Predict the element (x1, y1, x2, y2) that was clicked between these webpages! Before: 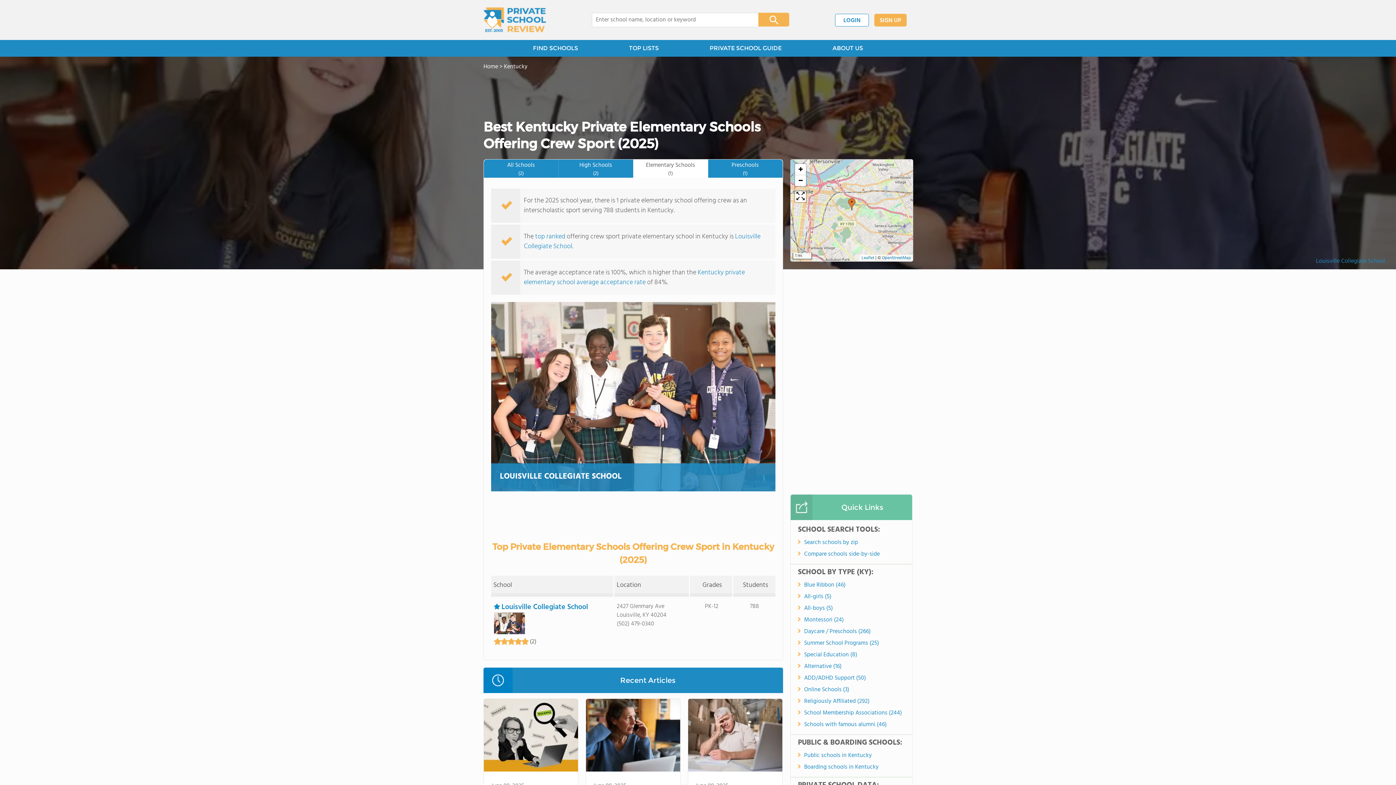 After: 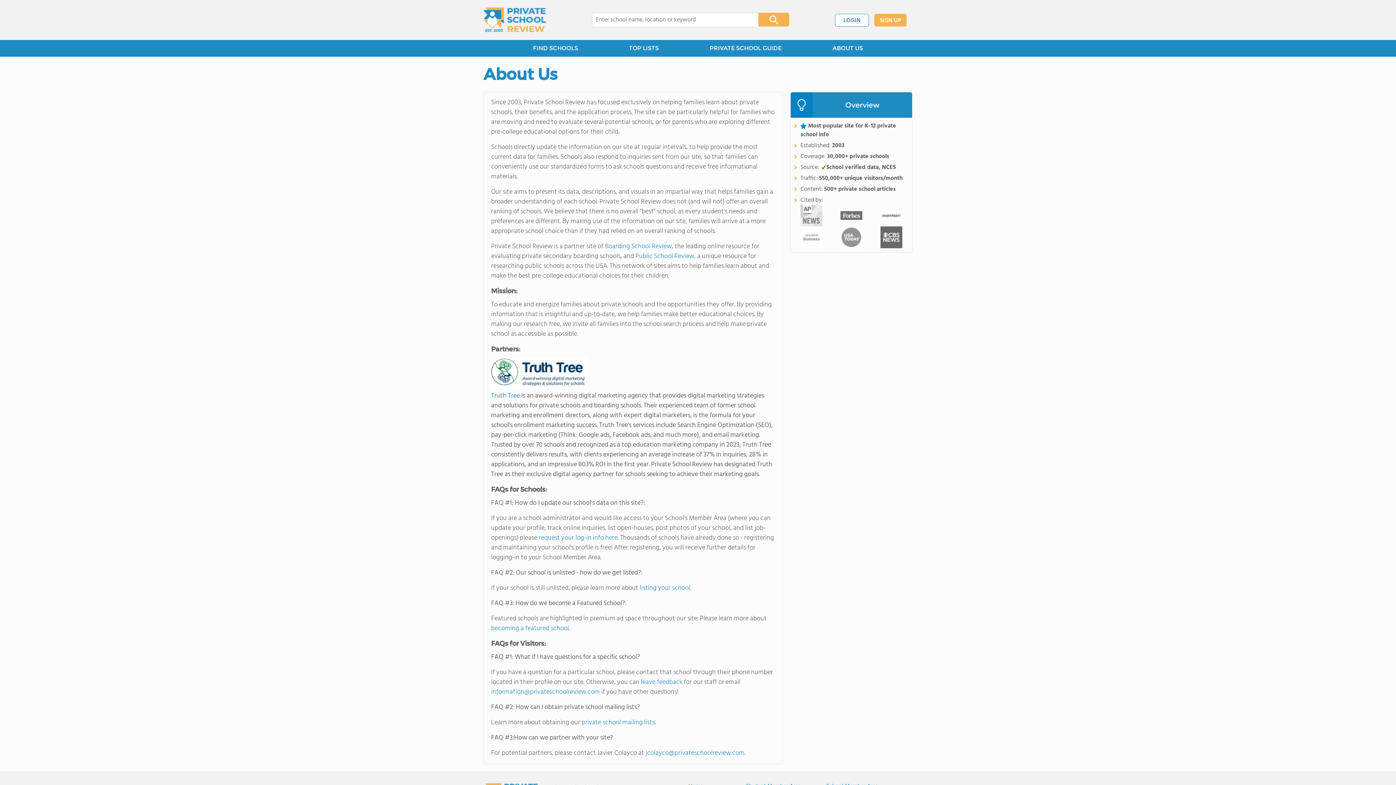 Action: bbox: (807, 40, 888, 56) label: ABOUT US